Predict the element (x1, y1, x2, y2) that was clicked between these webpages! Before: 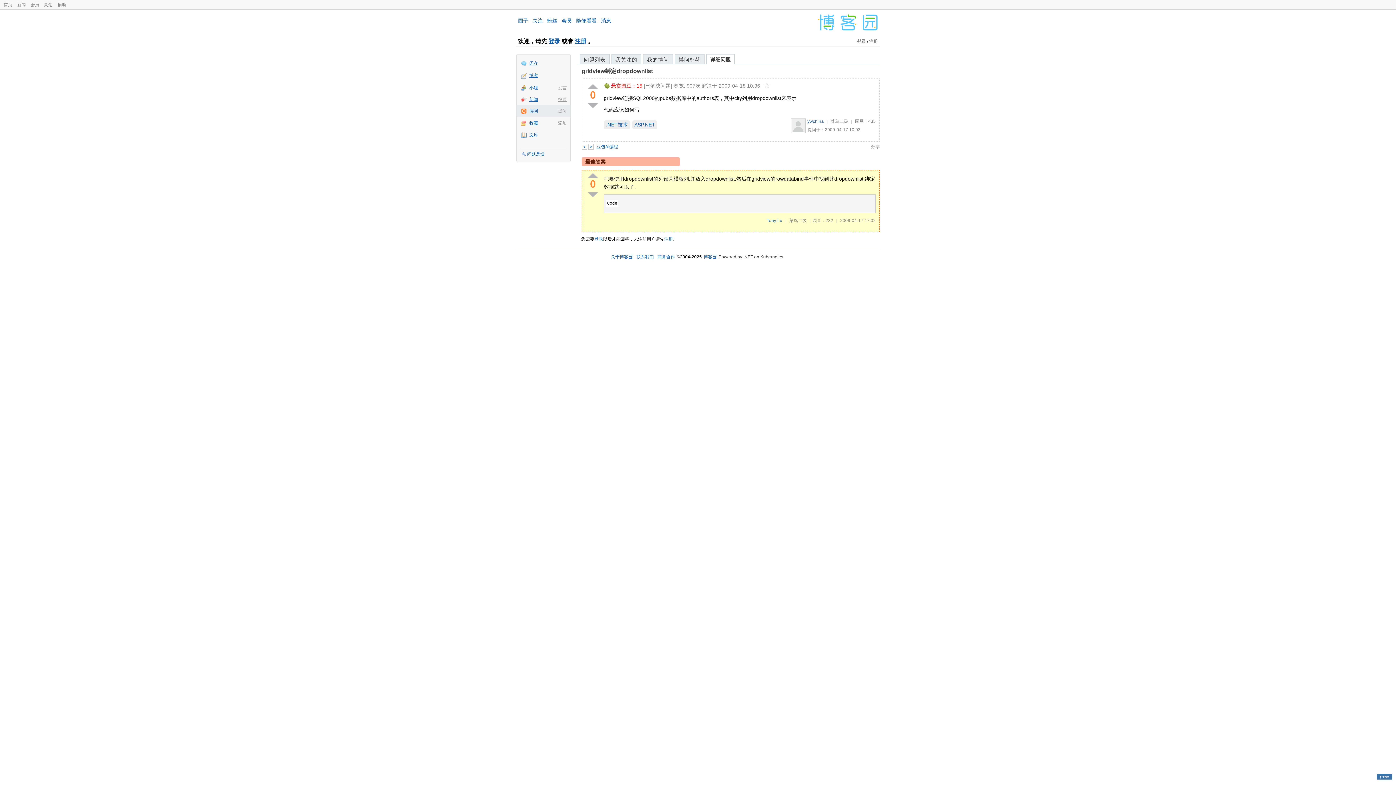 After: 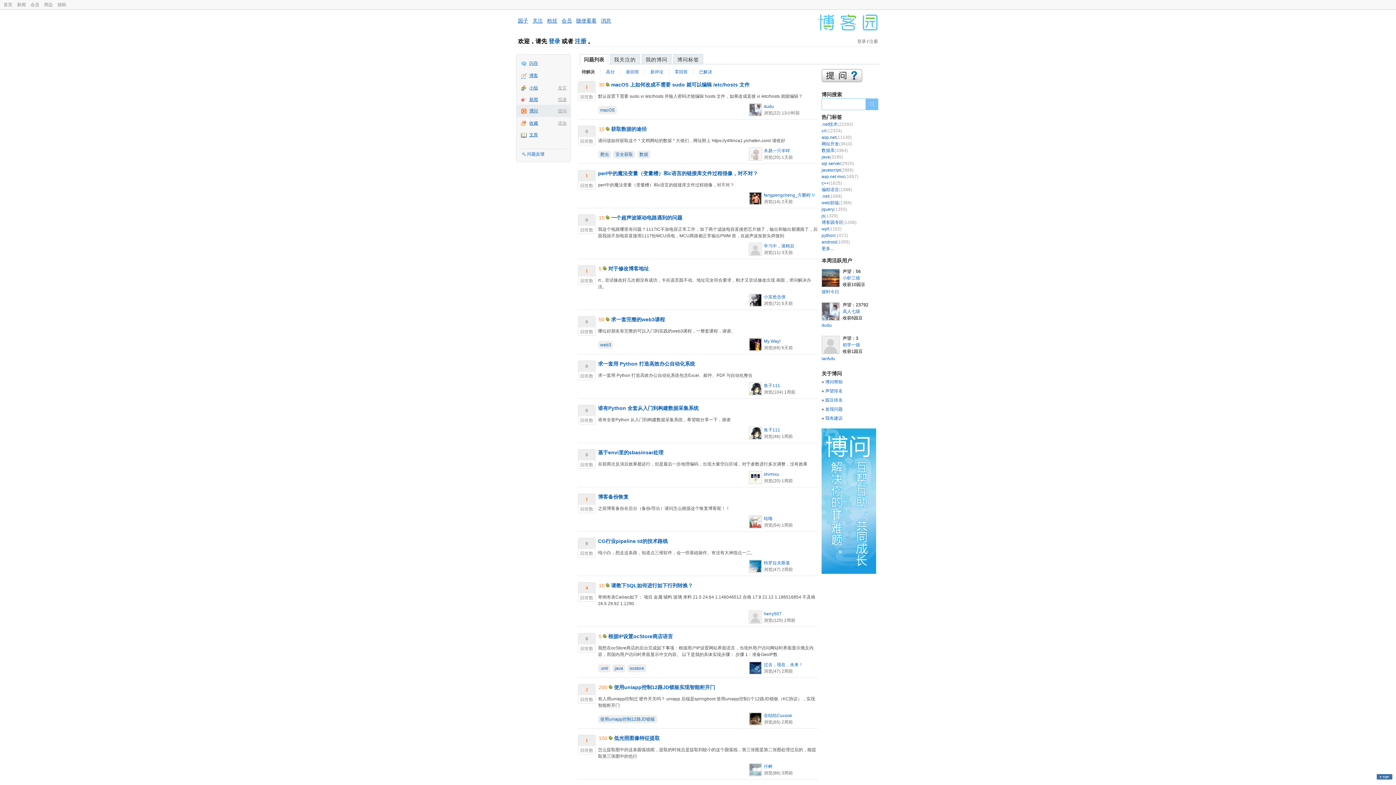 Action: bbox: (580, 54, 609, 64) label: 问题列表